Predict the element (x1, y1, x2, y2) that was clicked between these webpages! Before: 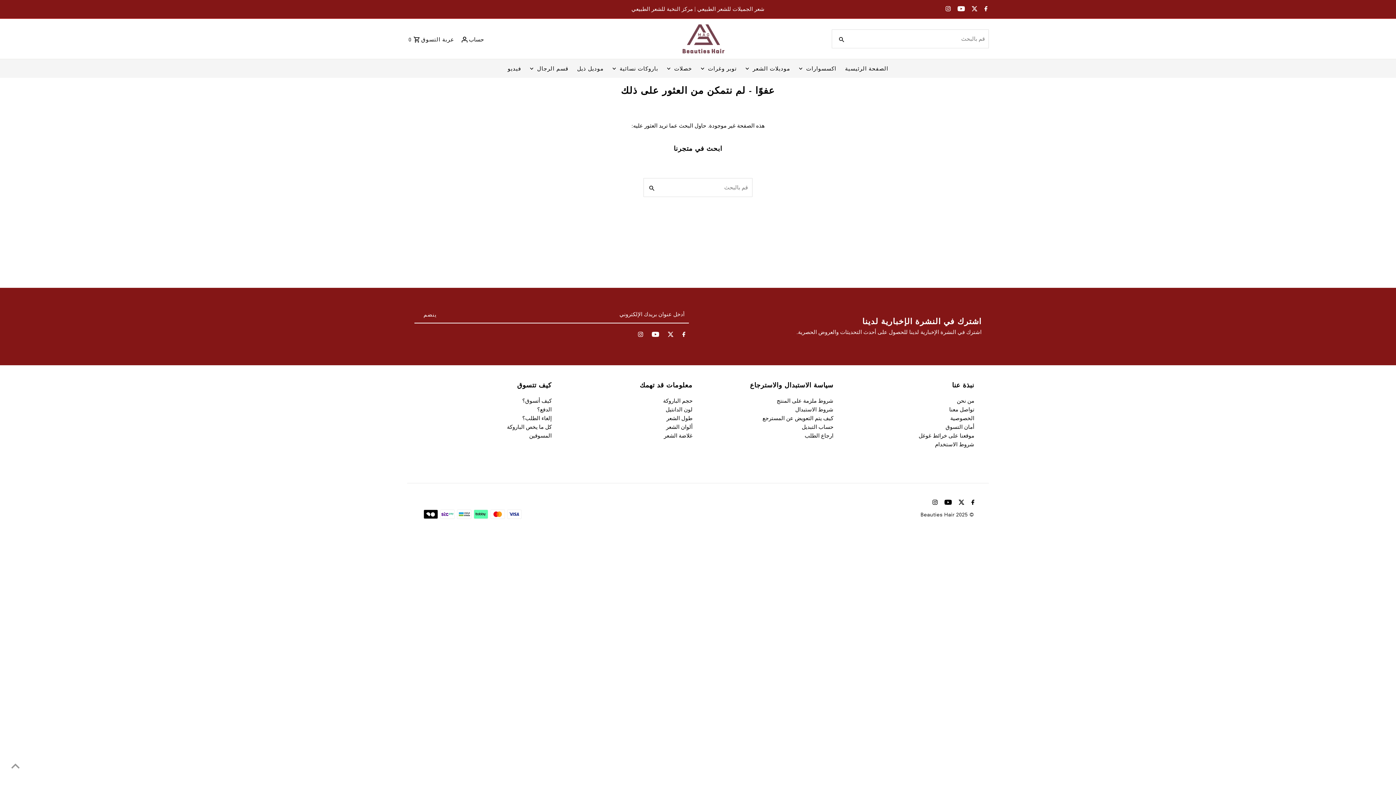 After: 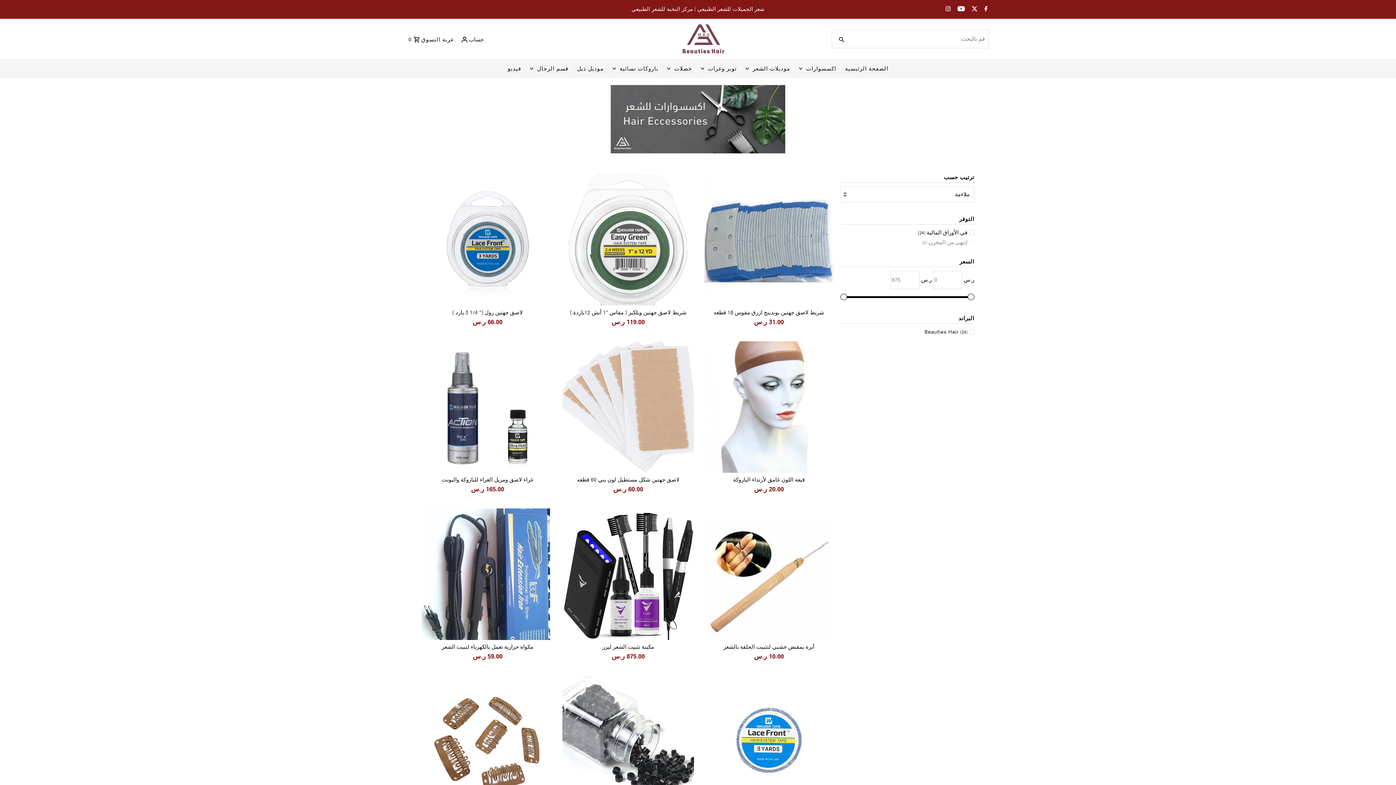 Action: label: اكسسوارات bbox: (795, 59, 840, 77)